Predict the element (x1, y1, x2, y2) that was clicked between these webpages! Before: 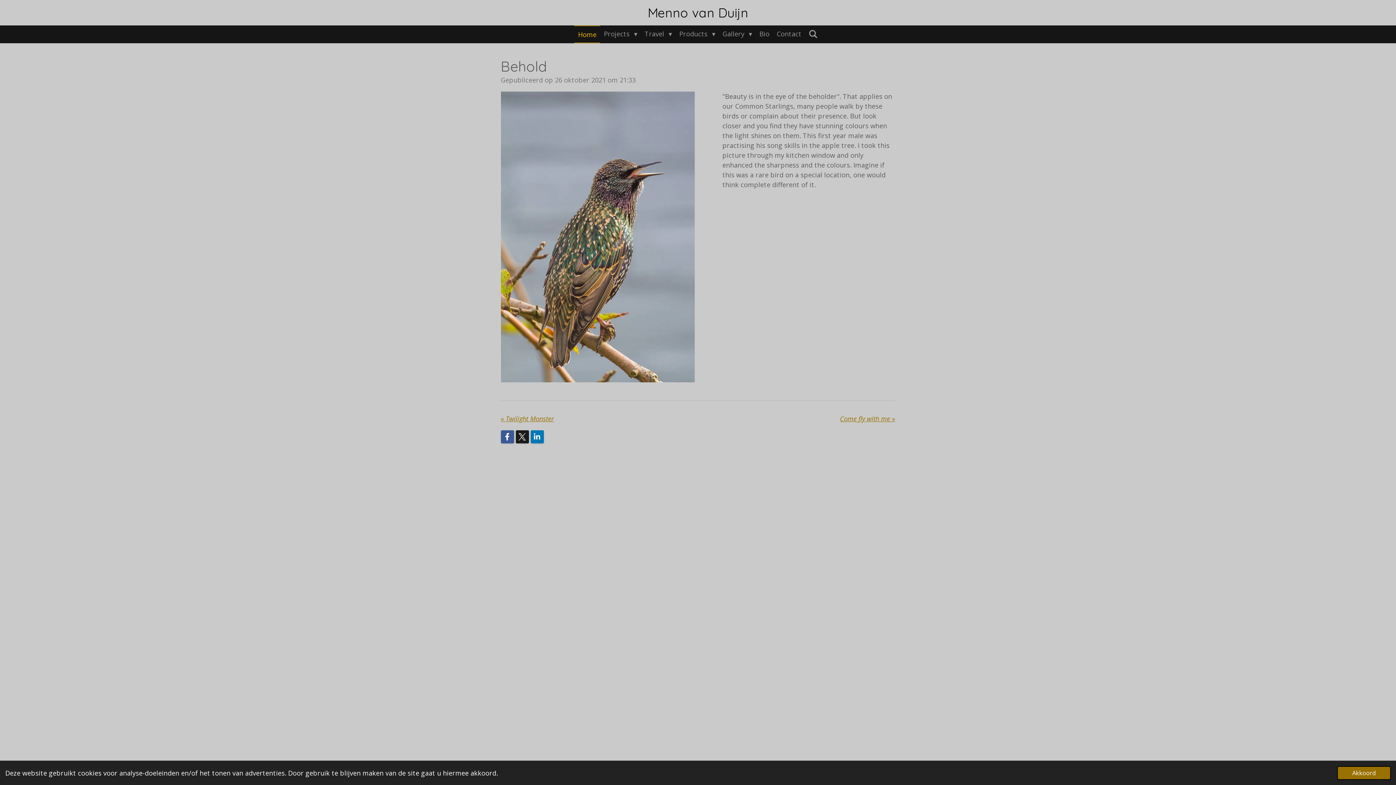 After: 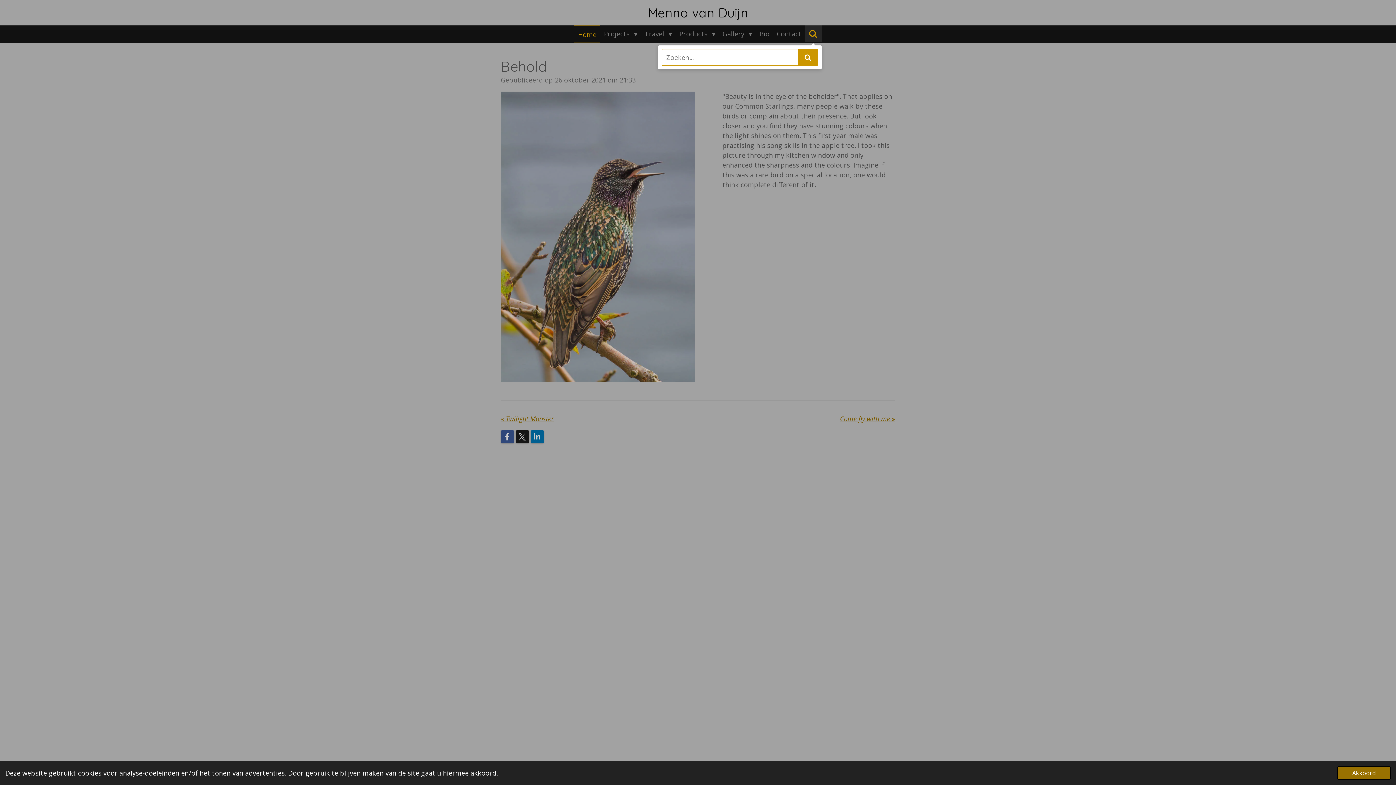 Action: bbox: (805, 25, 821, 41)